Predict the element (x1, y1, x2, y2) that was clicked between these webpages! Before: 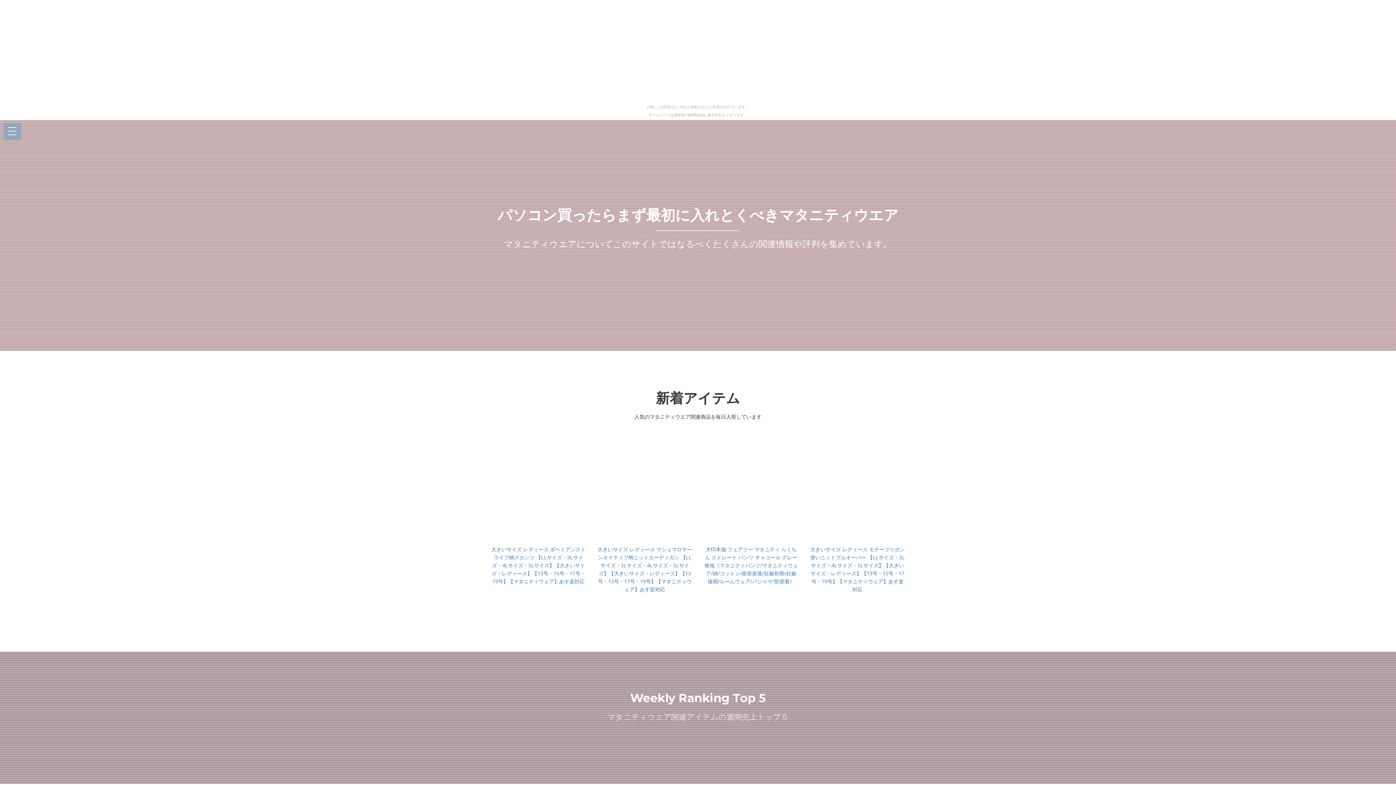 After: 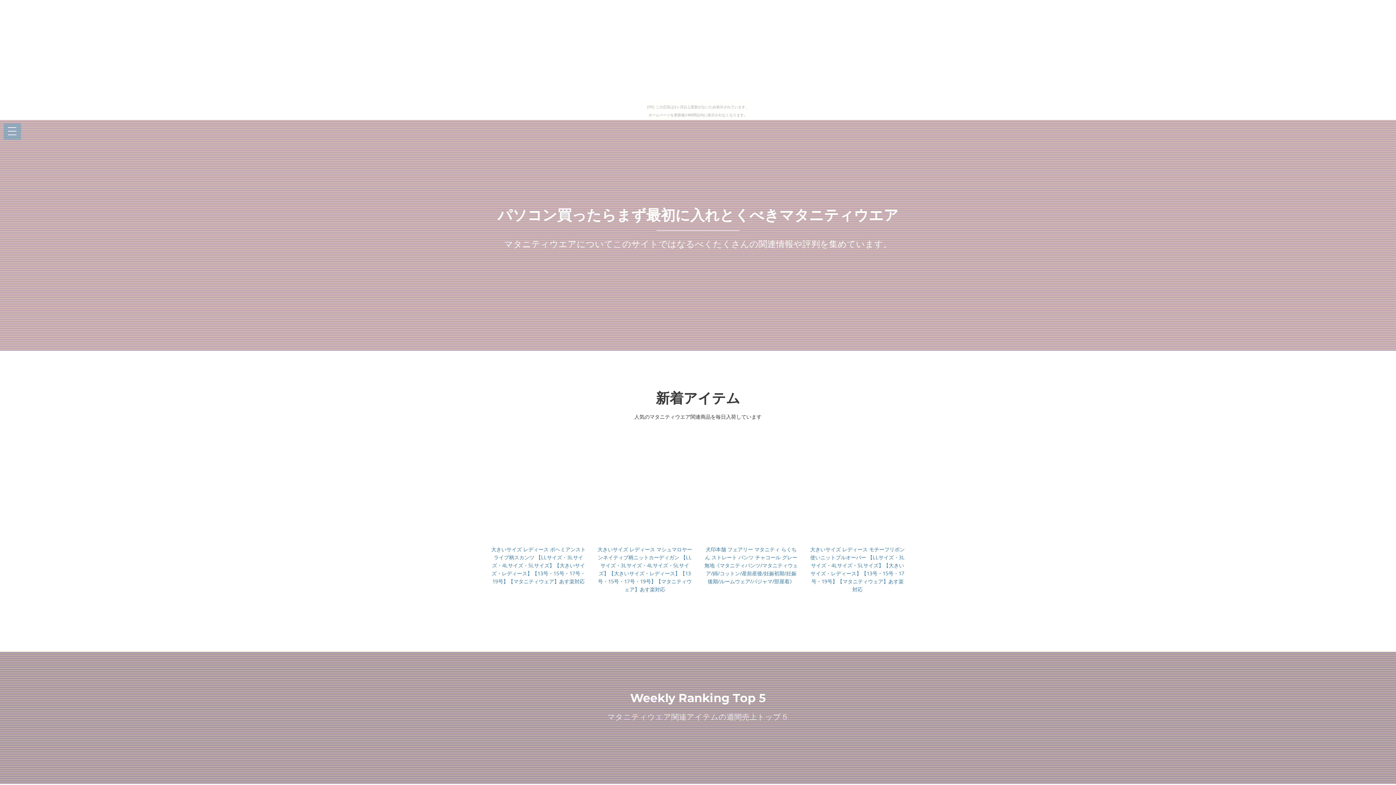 Action: bbox: (497, 195, 898, 224) label: パソコン買ったらまず最初に入れとくべきマタニティウエア